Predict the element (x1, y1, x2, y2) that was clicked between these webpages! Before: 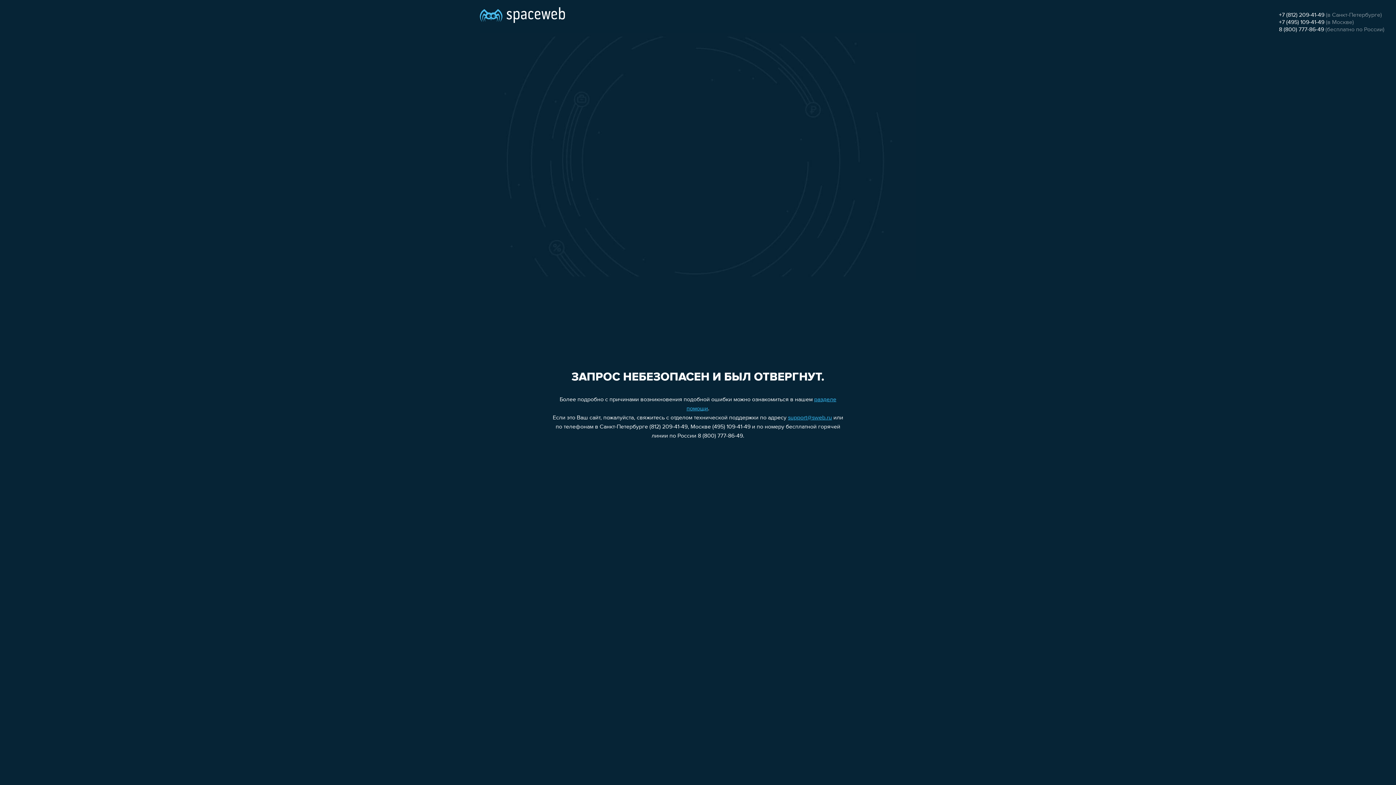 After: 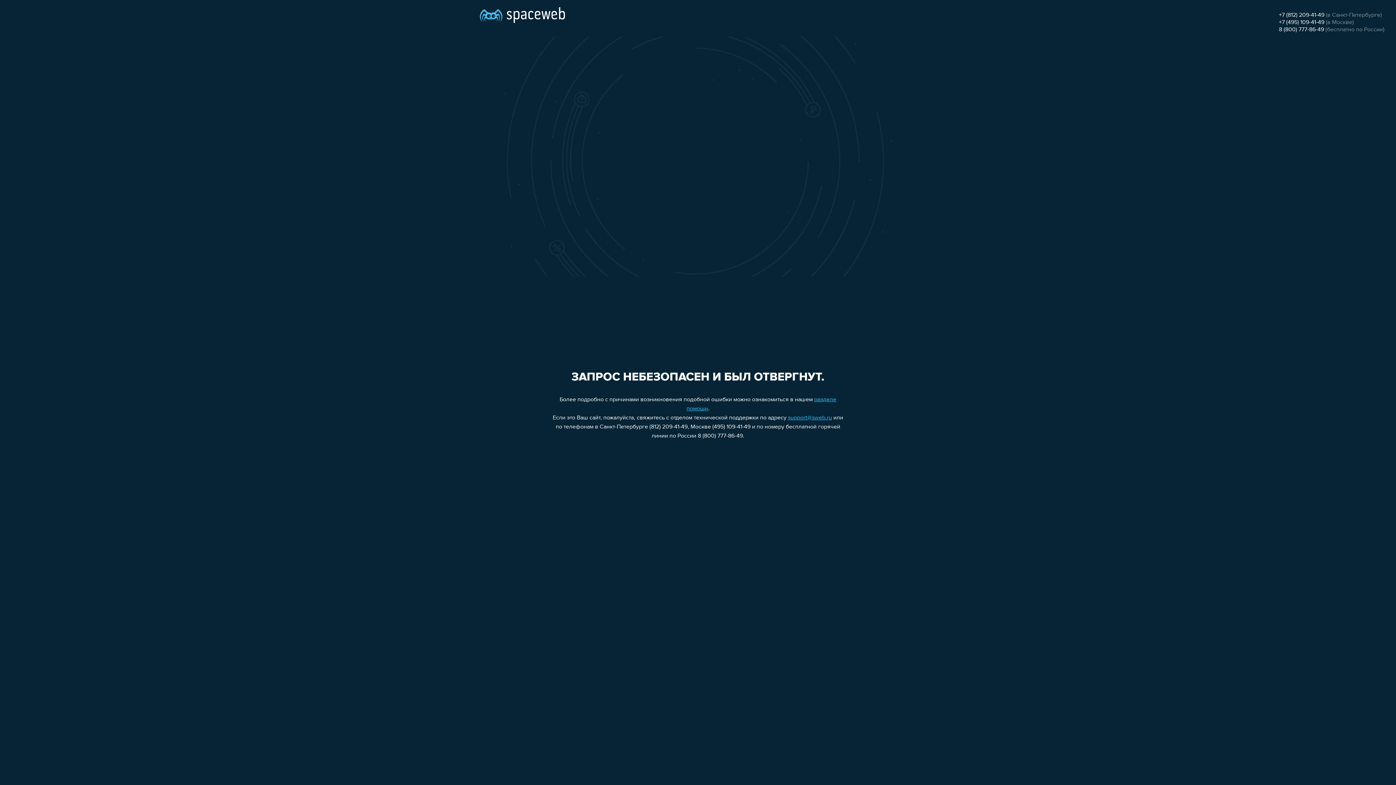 Action: label: 8 (800) 777-86-49 bbox: (1279, 26, 1324, 32)